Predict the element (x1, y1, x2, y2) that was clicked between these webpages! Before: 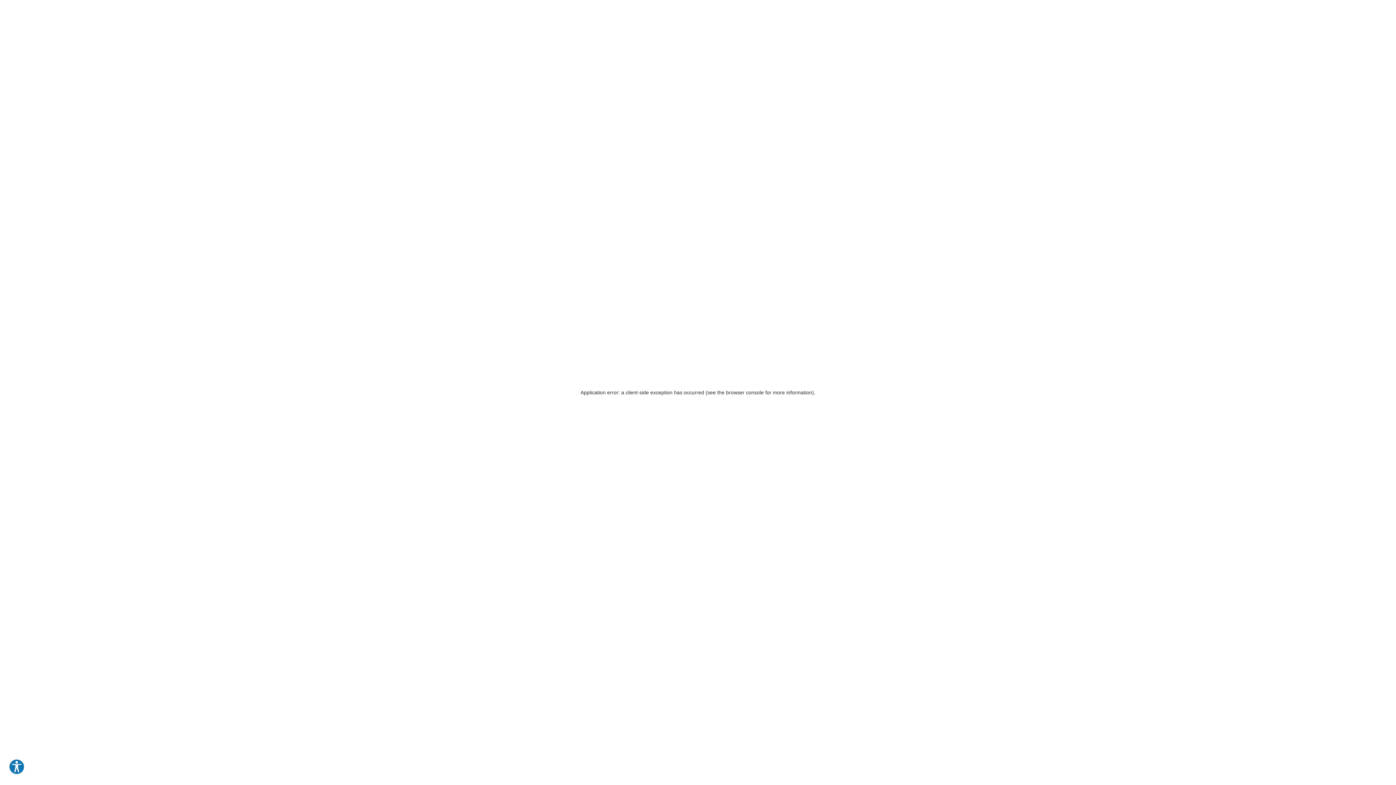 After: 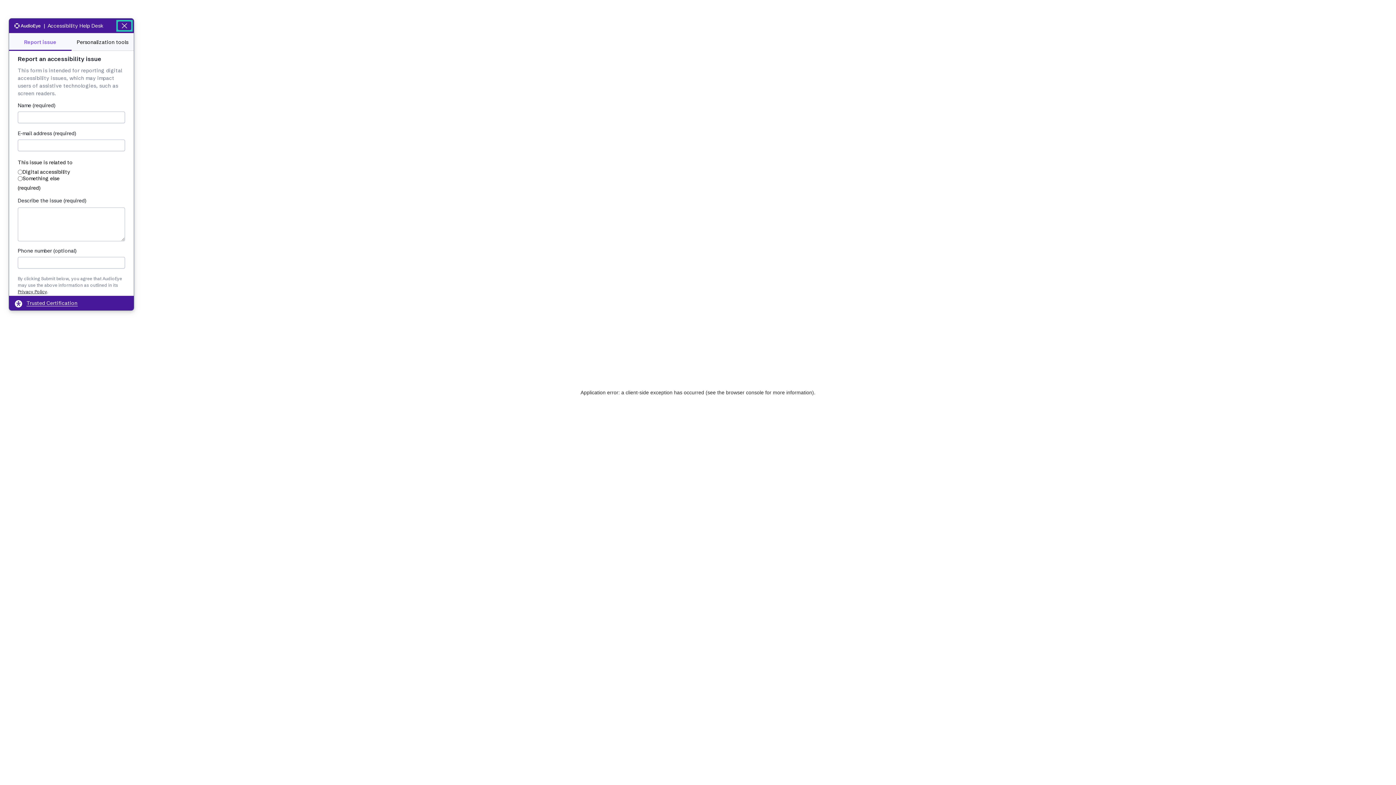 Action: label: Explore your accessibility options bbox: (8, 759, 24, 775)